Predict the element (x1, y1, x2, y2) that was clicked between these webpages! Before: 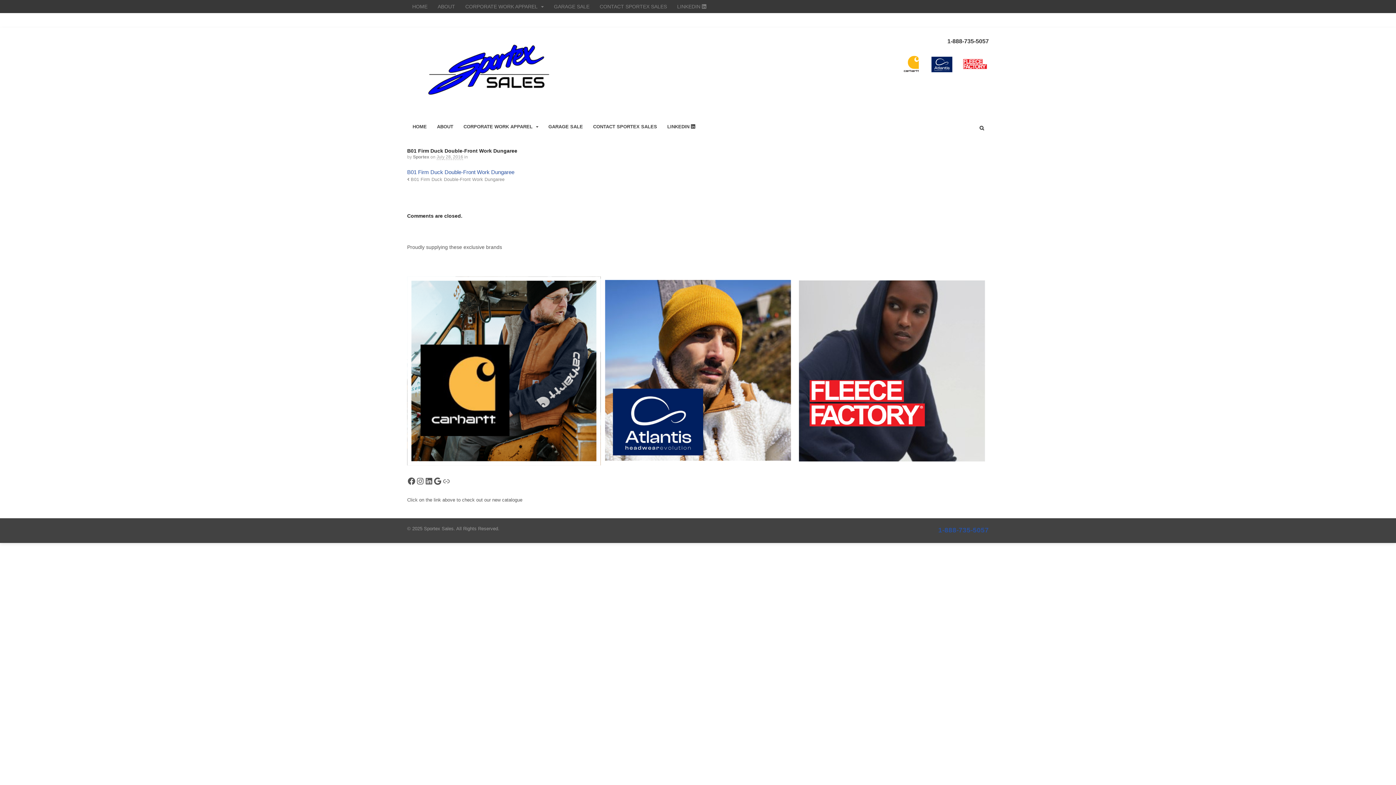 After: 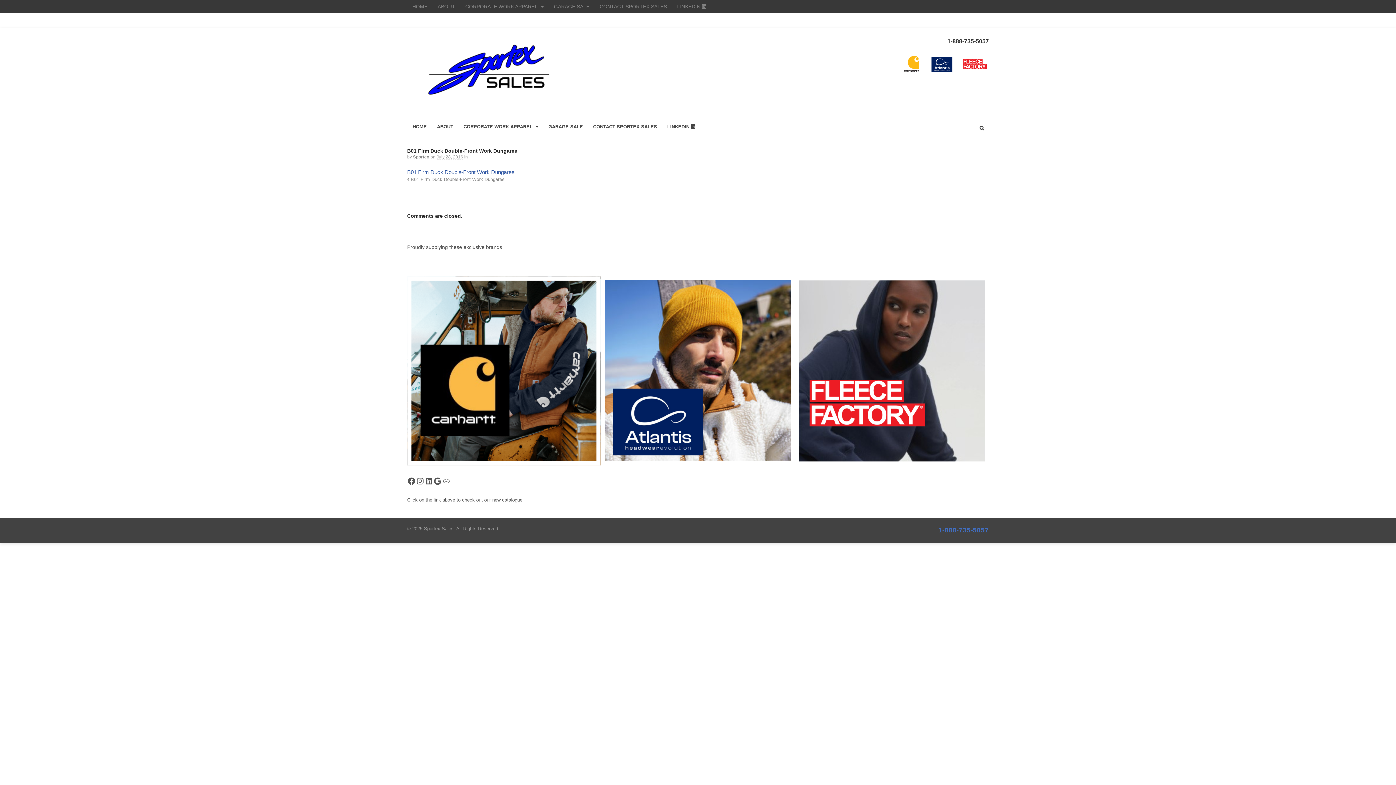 Action: label: 1-888-735-5057 bbox: (938, 526, 989, 534)